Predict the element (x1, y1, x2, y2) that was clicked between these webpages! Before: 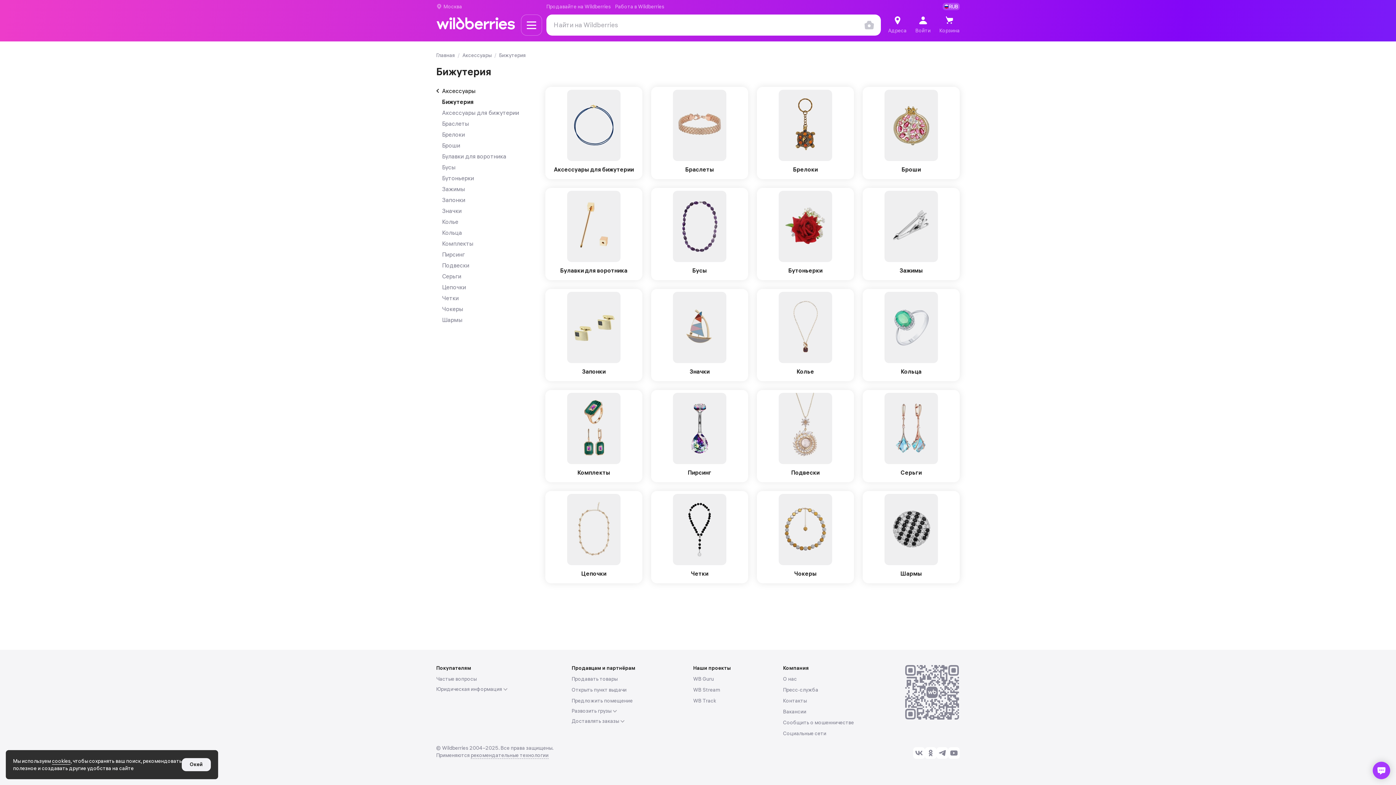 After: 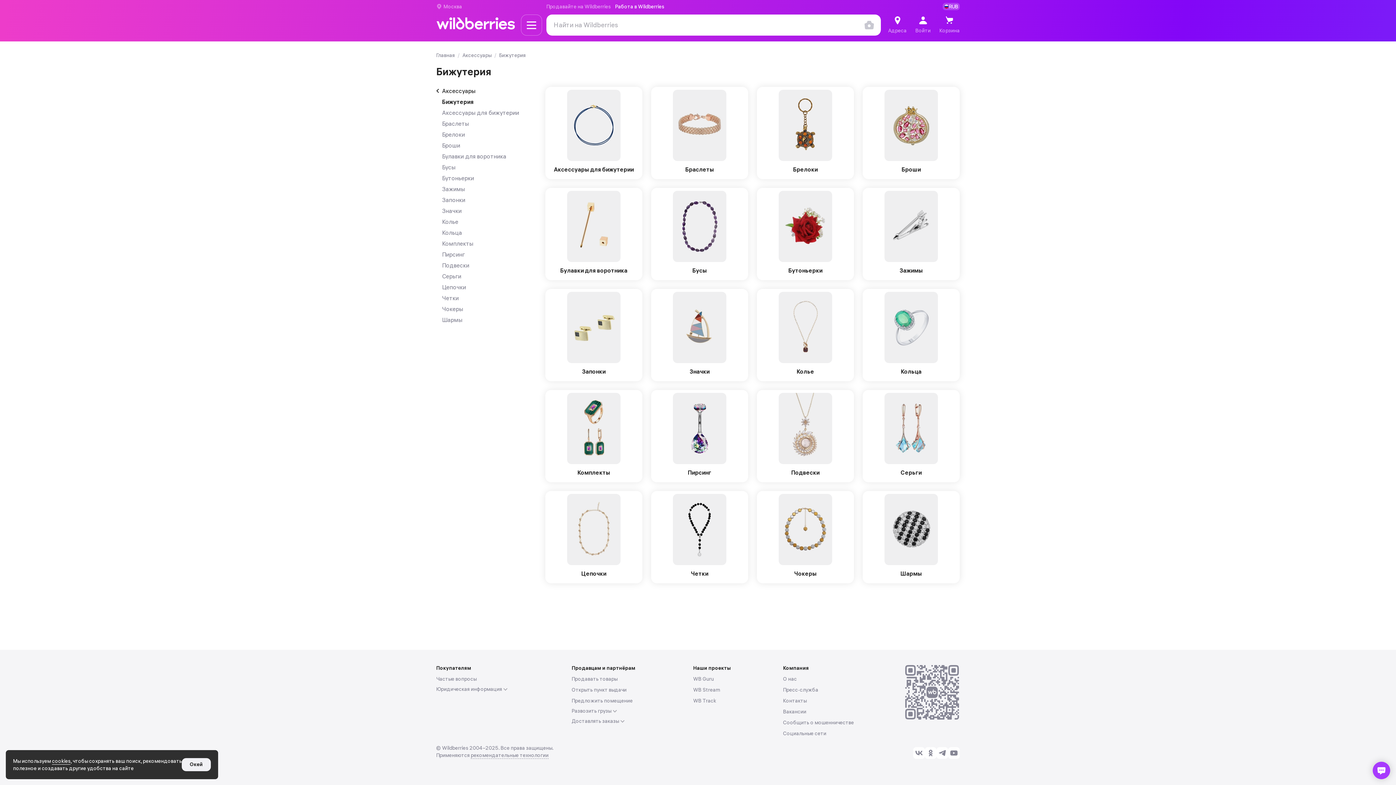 Action: label: Работа в Wildberries bbox: (615, 2, 664, 10)